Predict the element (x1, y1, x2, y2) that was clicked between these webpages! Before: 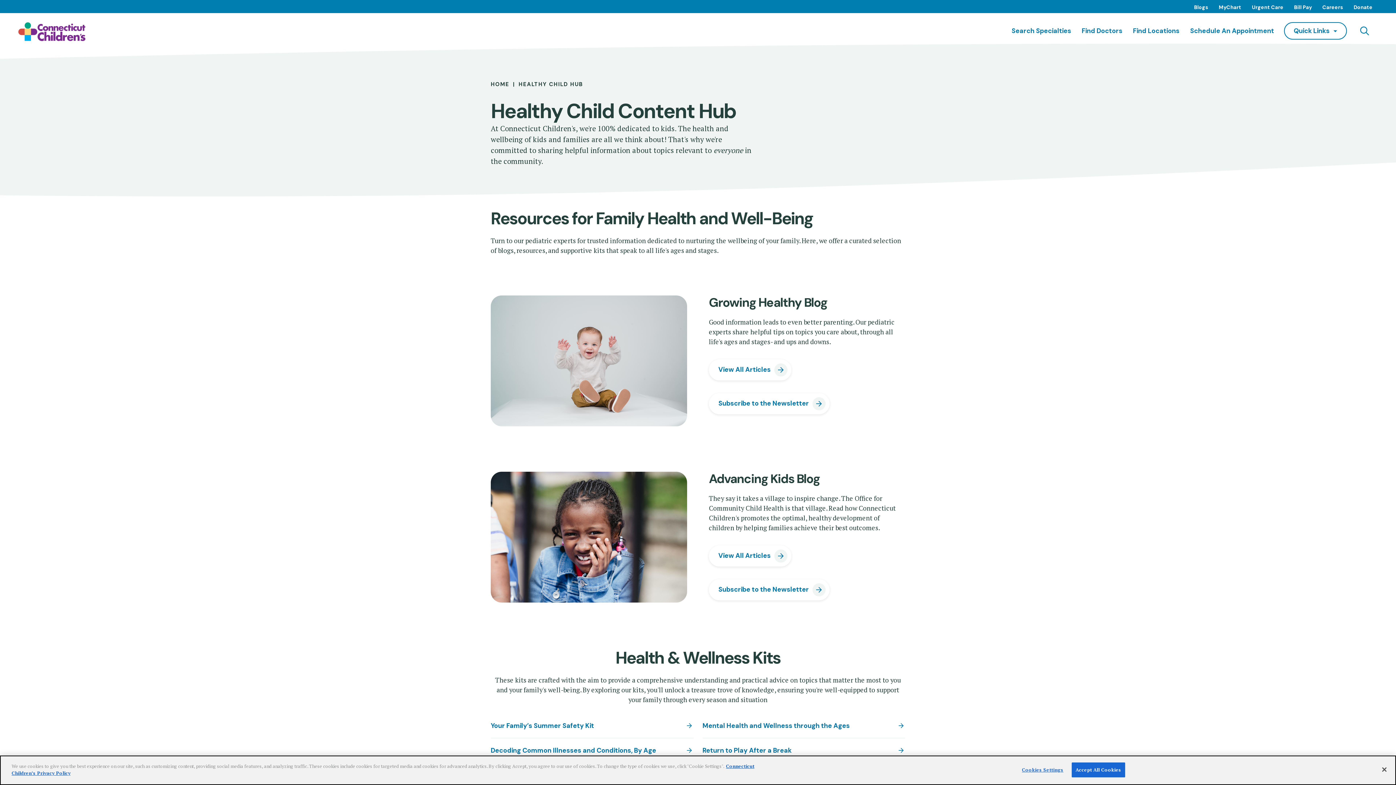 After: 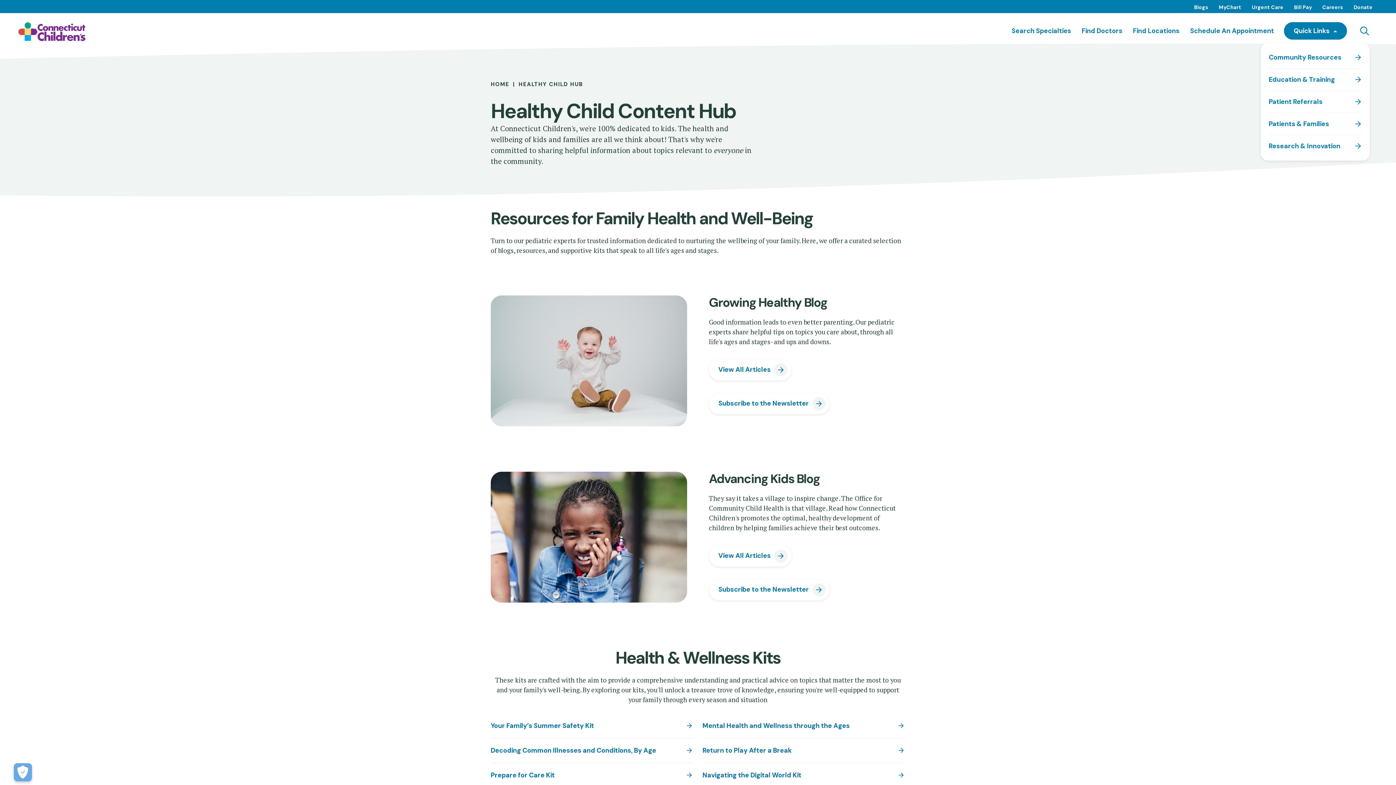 Action: label: Quick Links bbox: (1284, 22, 1347, 39)